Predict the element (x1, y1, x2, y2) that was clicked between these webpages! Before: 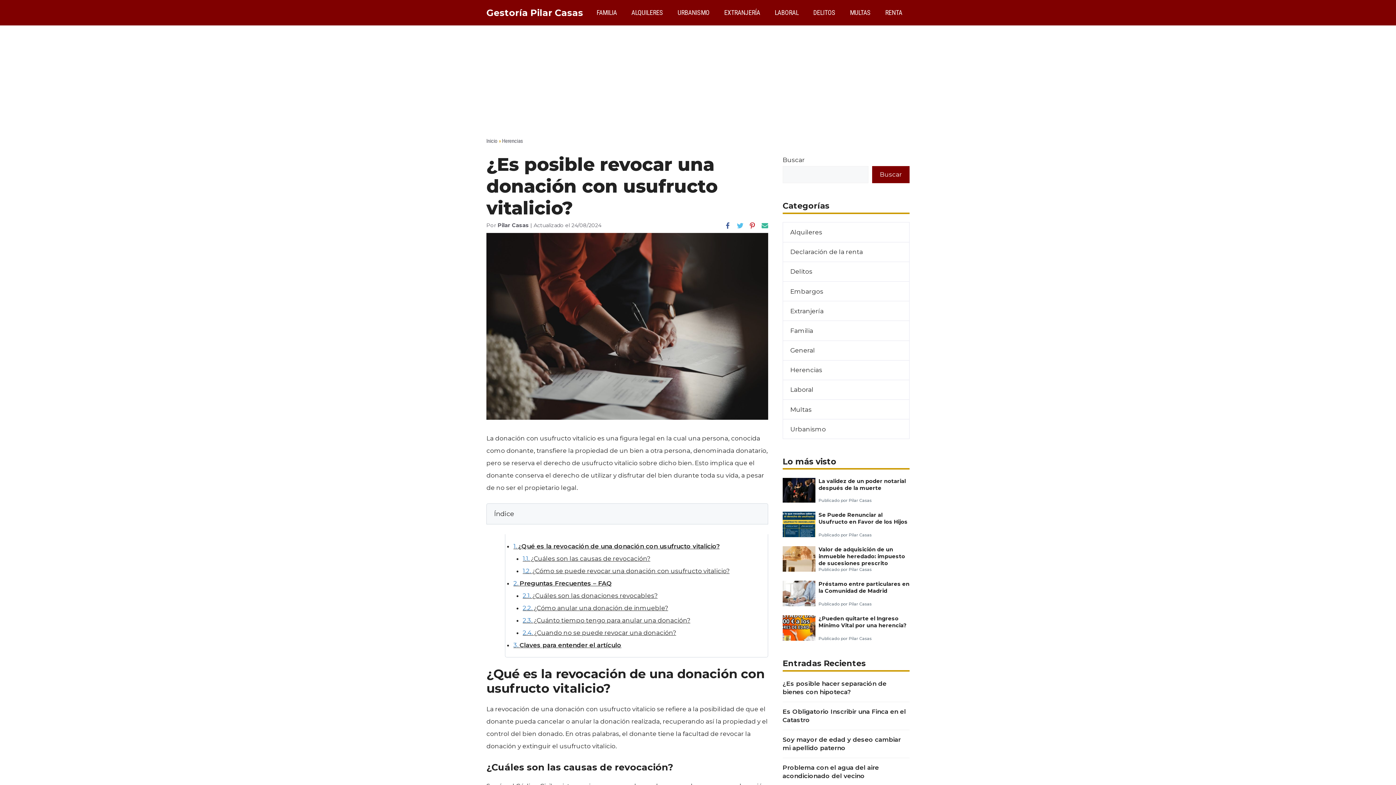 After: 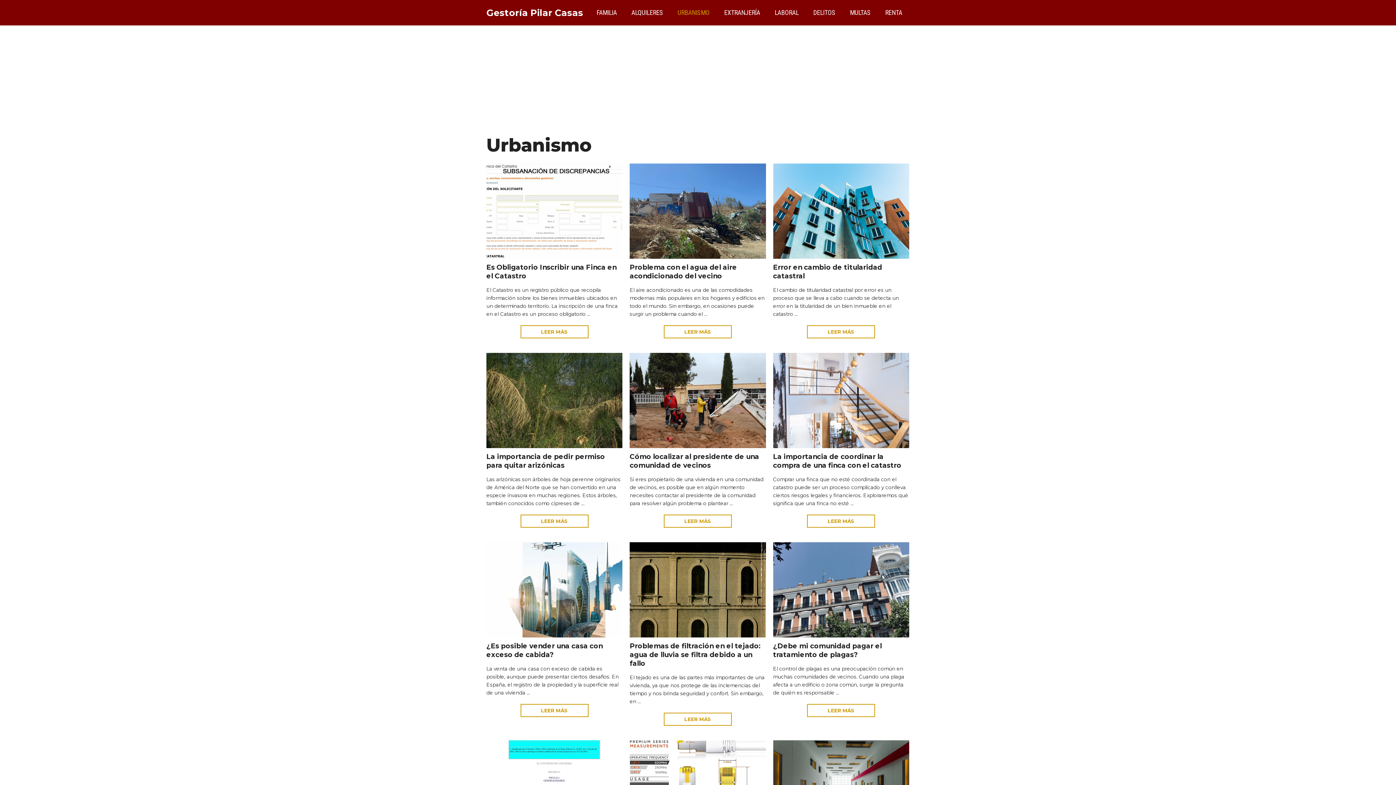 Action: label: URBANISMO bbox: (670, 1, 717, 23)